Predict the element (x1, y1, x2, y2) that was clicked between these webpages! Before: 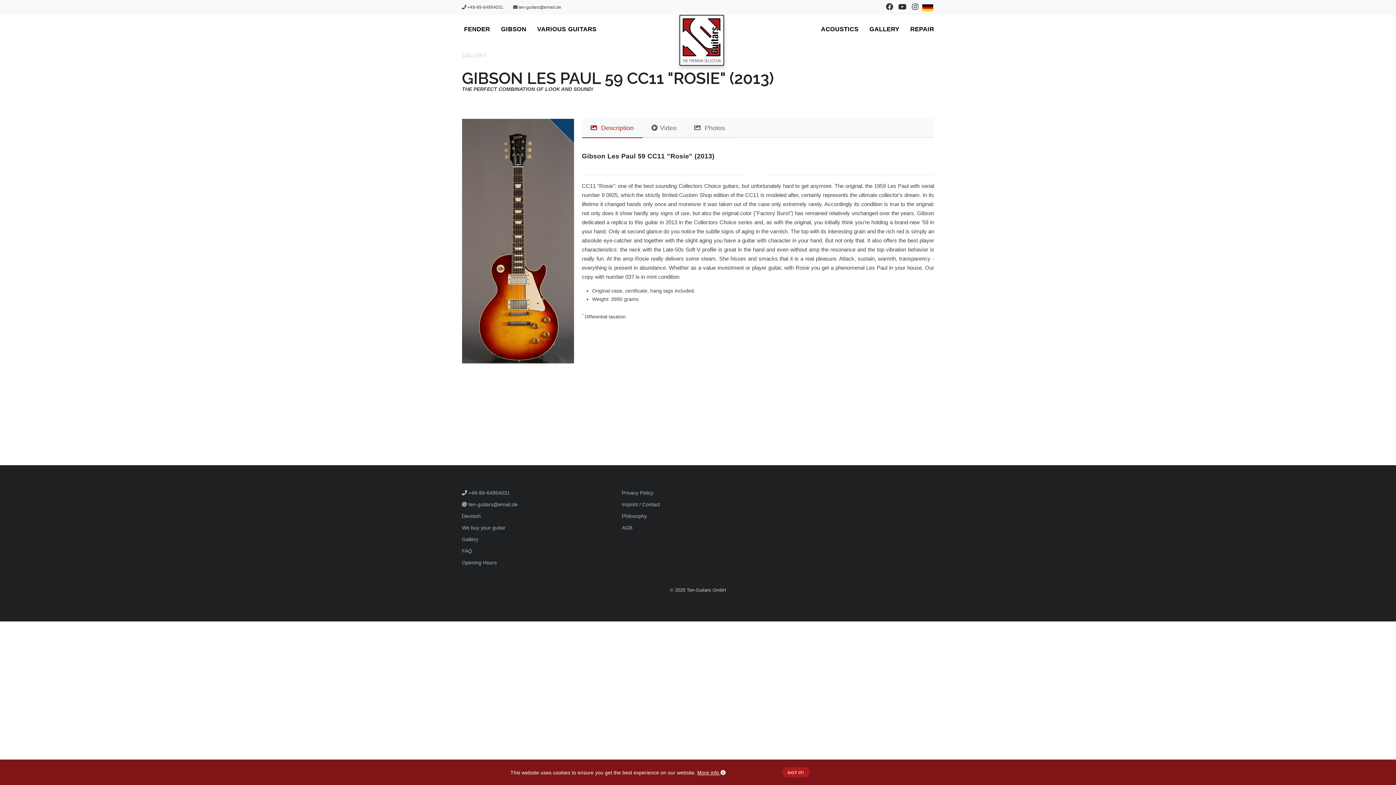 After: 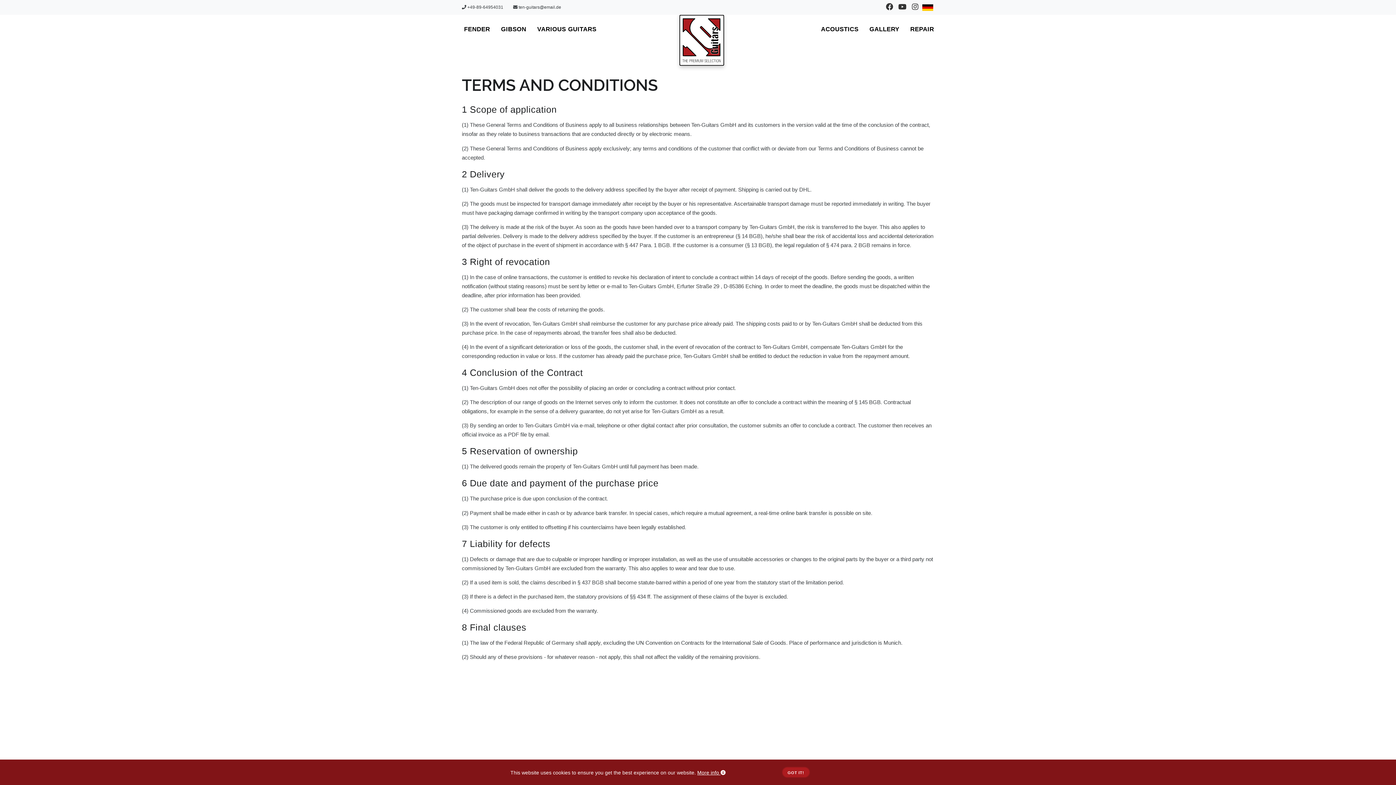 Action: bbox: (622, 524, 632, 530) label: AGB